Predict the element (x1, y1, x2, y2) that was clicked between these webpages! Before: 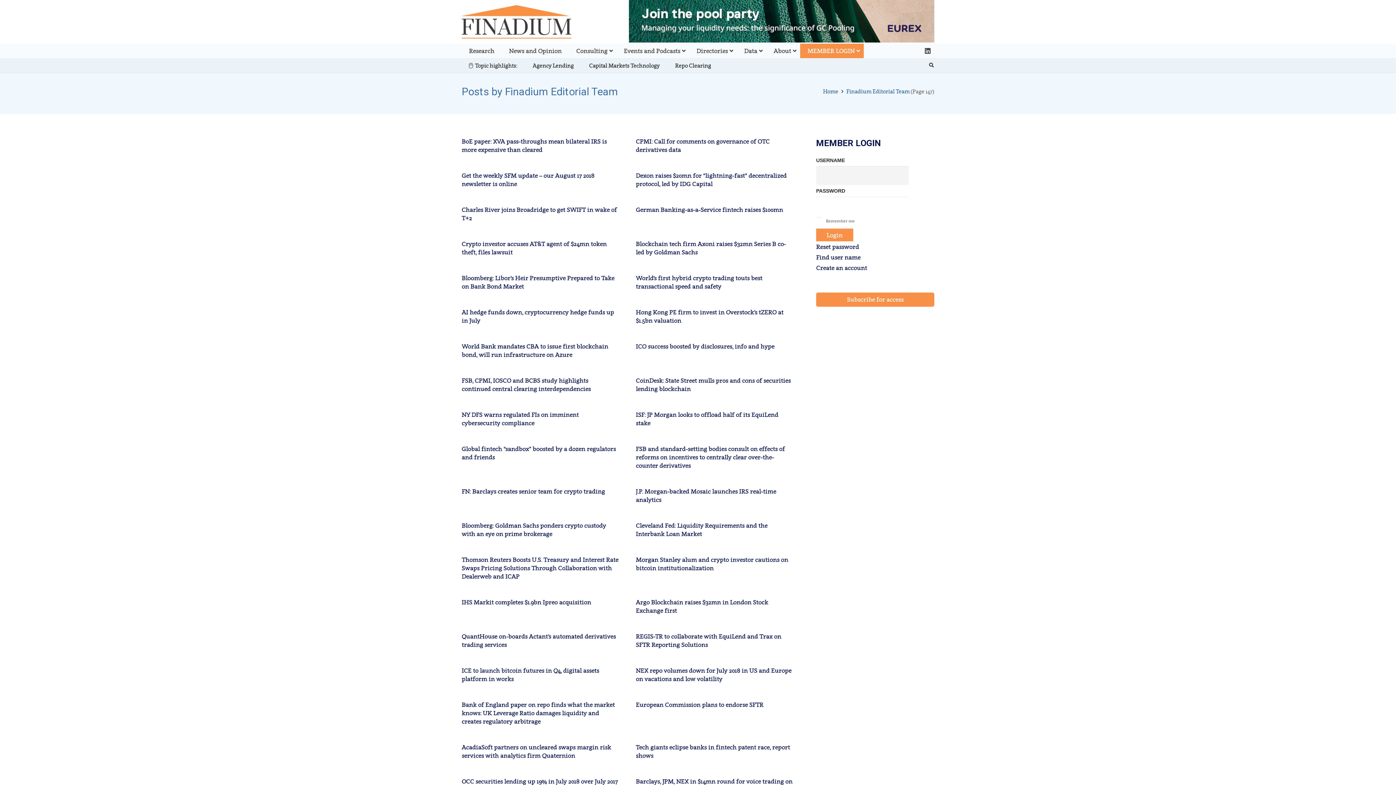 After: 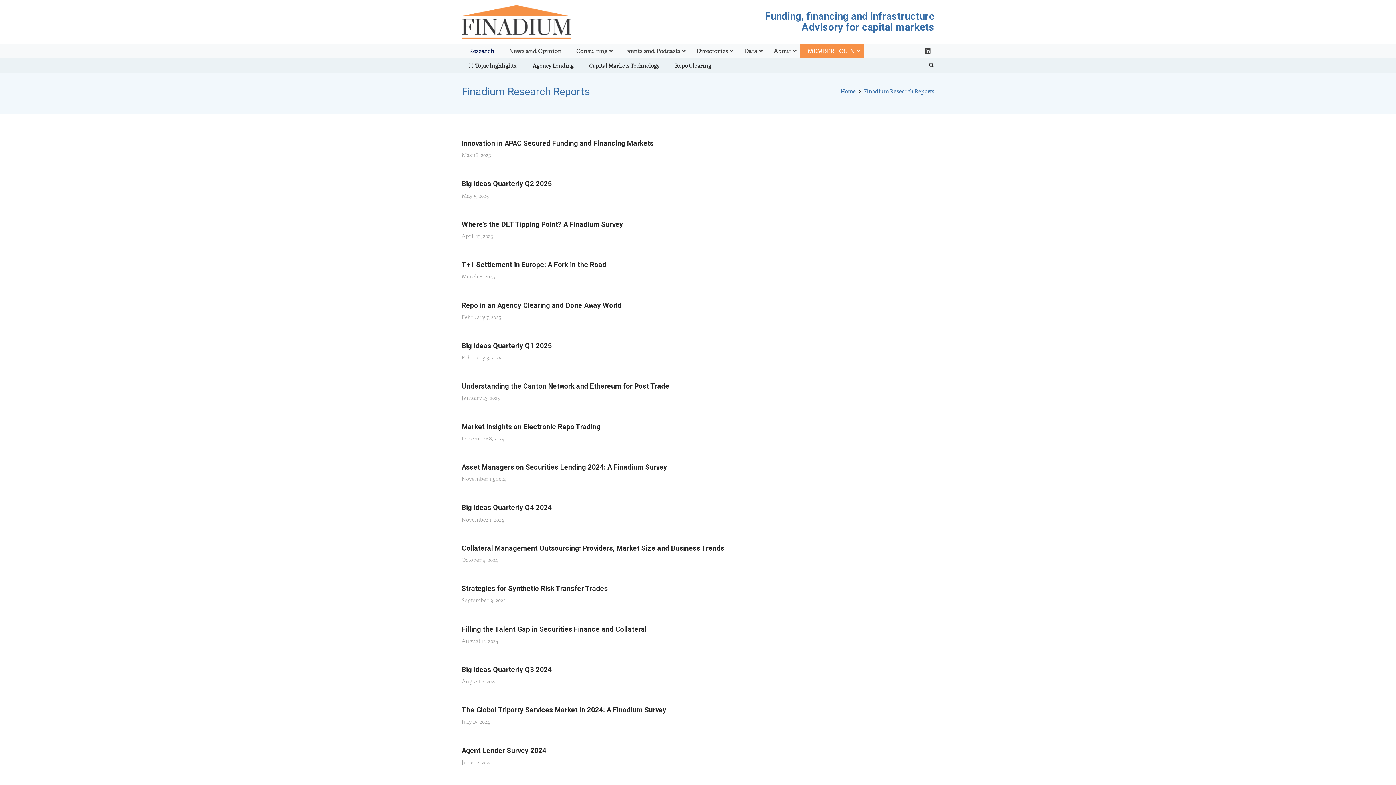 Action: label: Research bbox: (461, 43, 501, 58)